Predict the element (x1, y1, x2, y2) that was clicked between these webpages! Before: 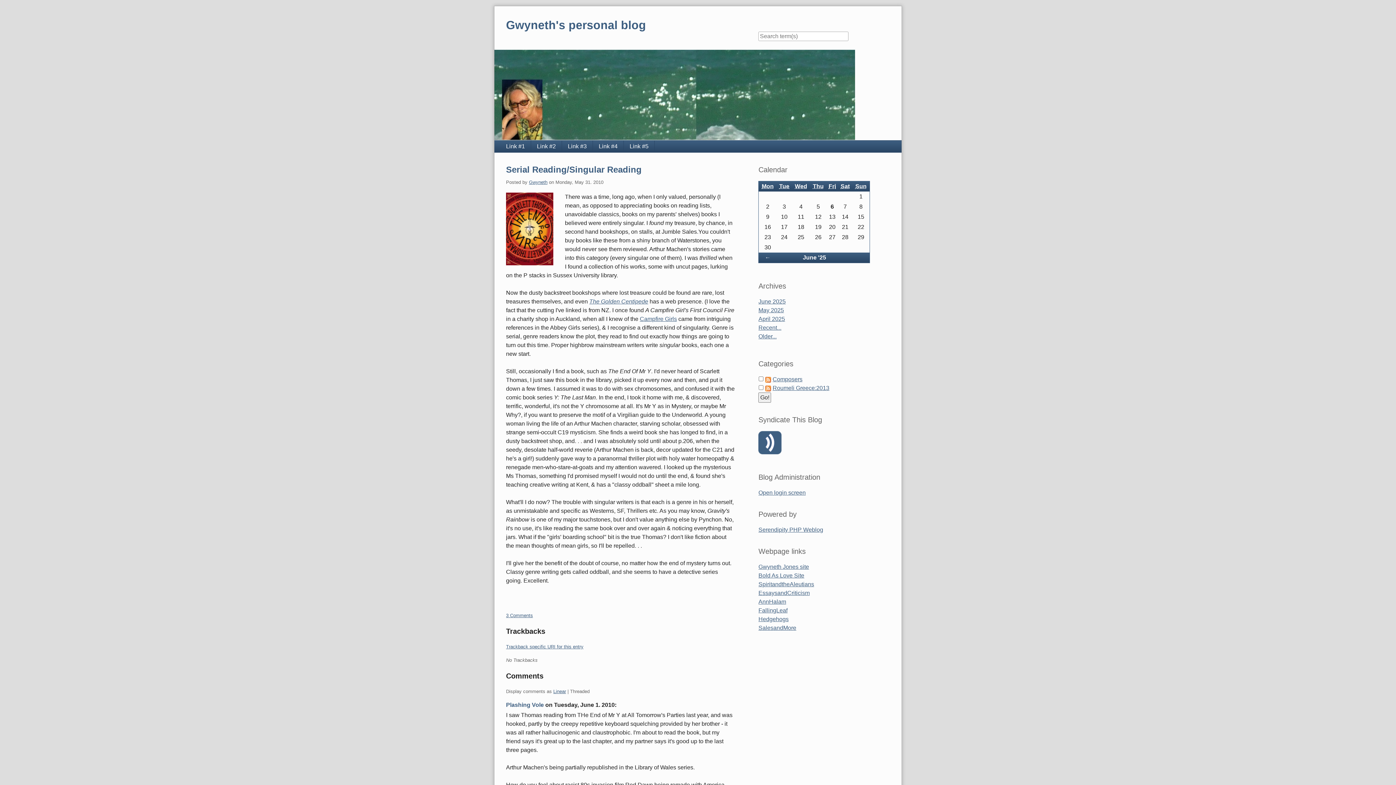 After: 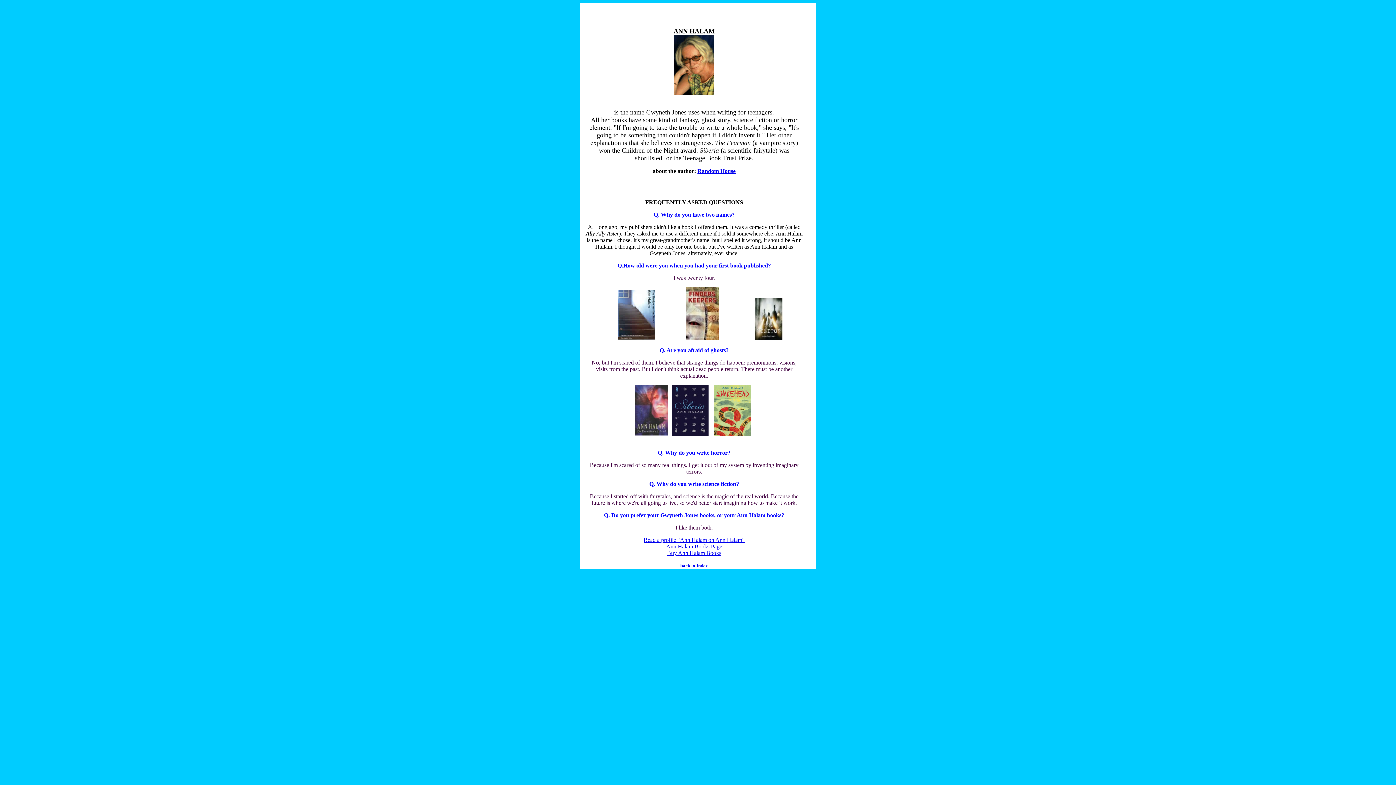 Action: label: AnnHalam bbox: (758, 599, 786, 605)